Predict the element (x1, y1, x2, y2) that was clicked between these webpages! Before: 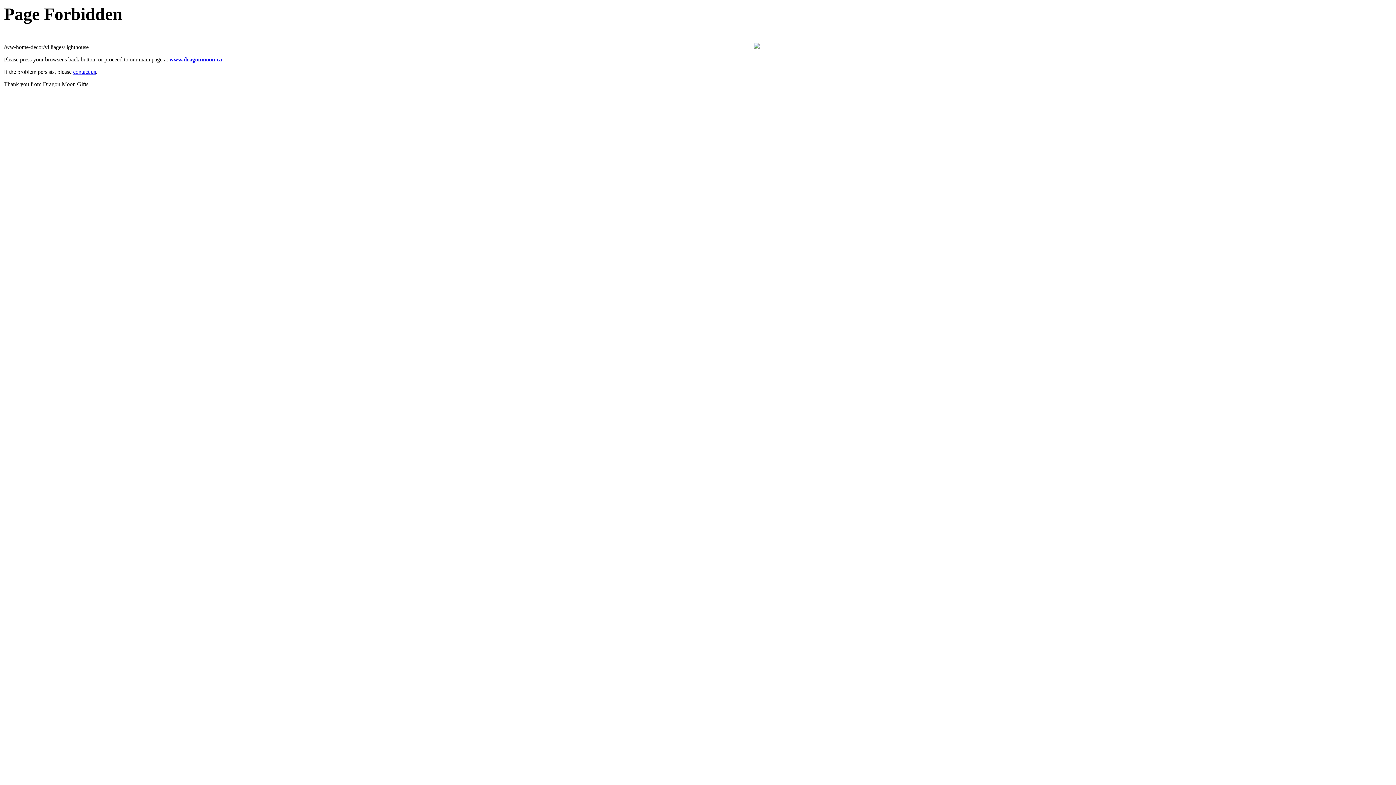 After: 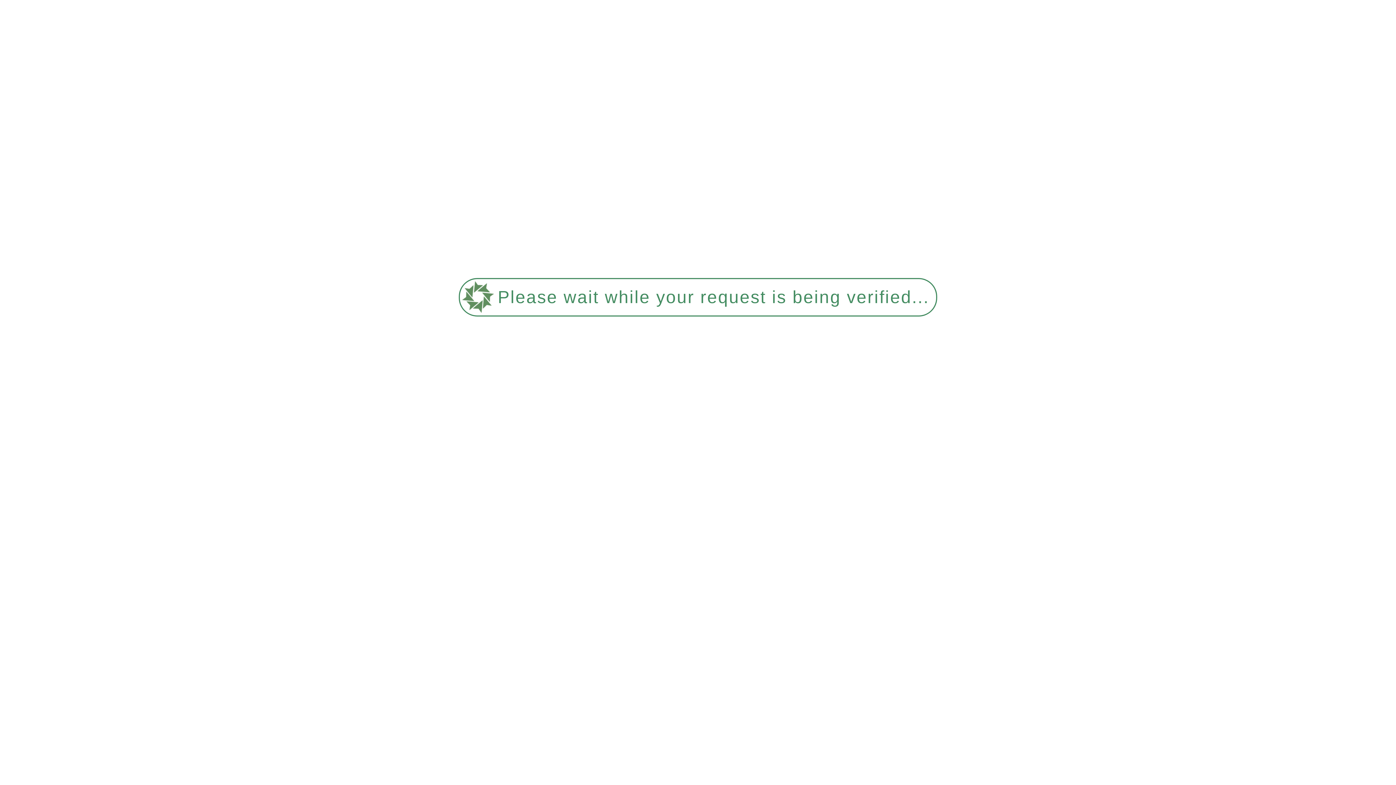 Action: bbox: (73, 68, 96, 75) label: contact us